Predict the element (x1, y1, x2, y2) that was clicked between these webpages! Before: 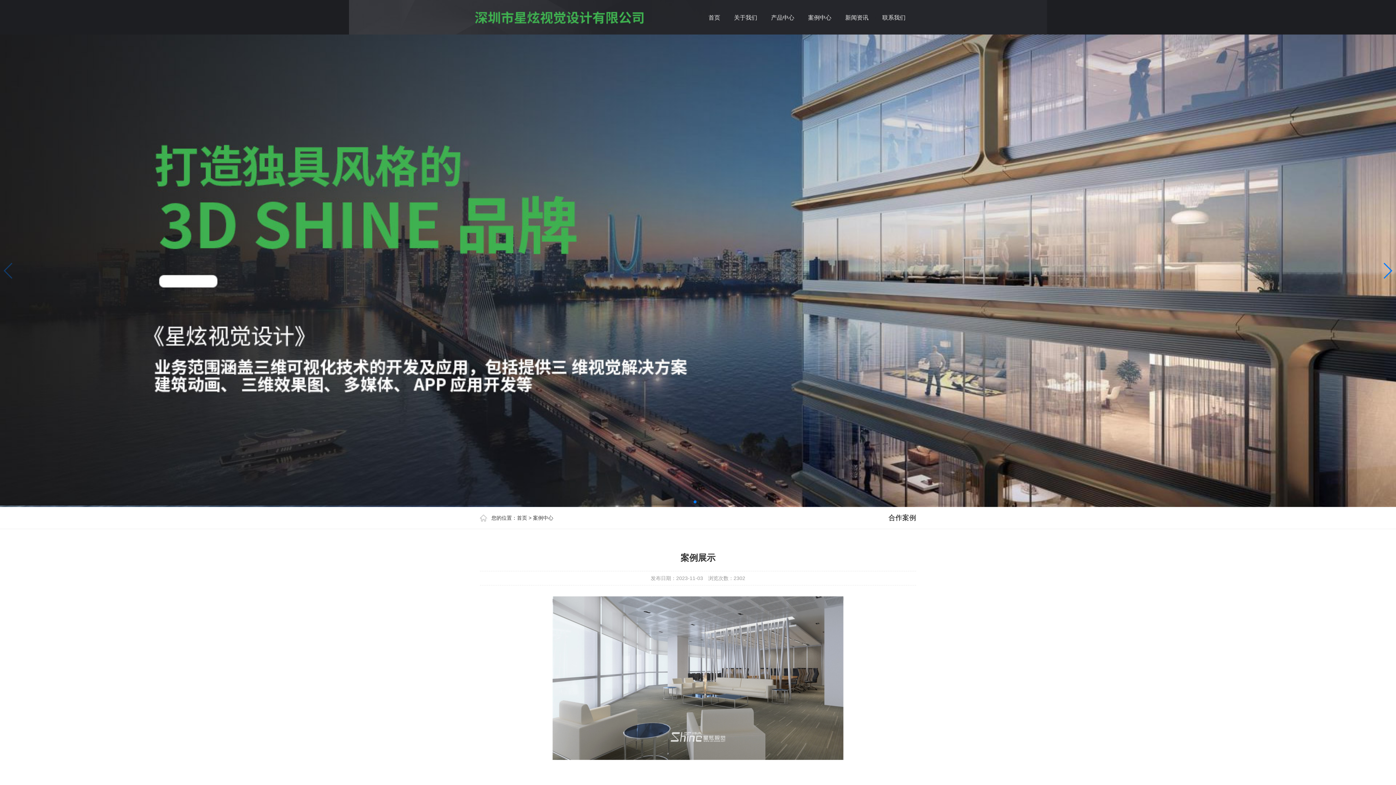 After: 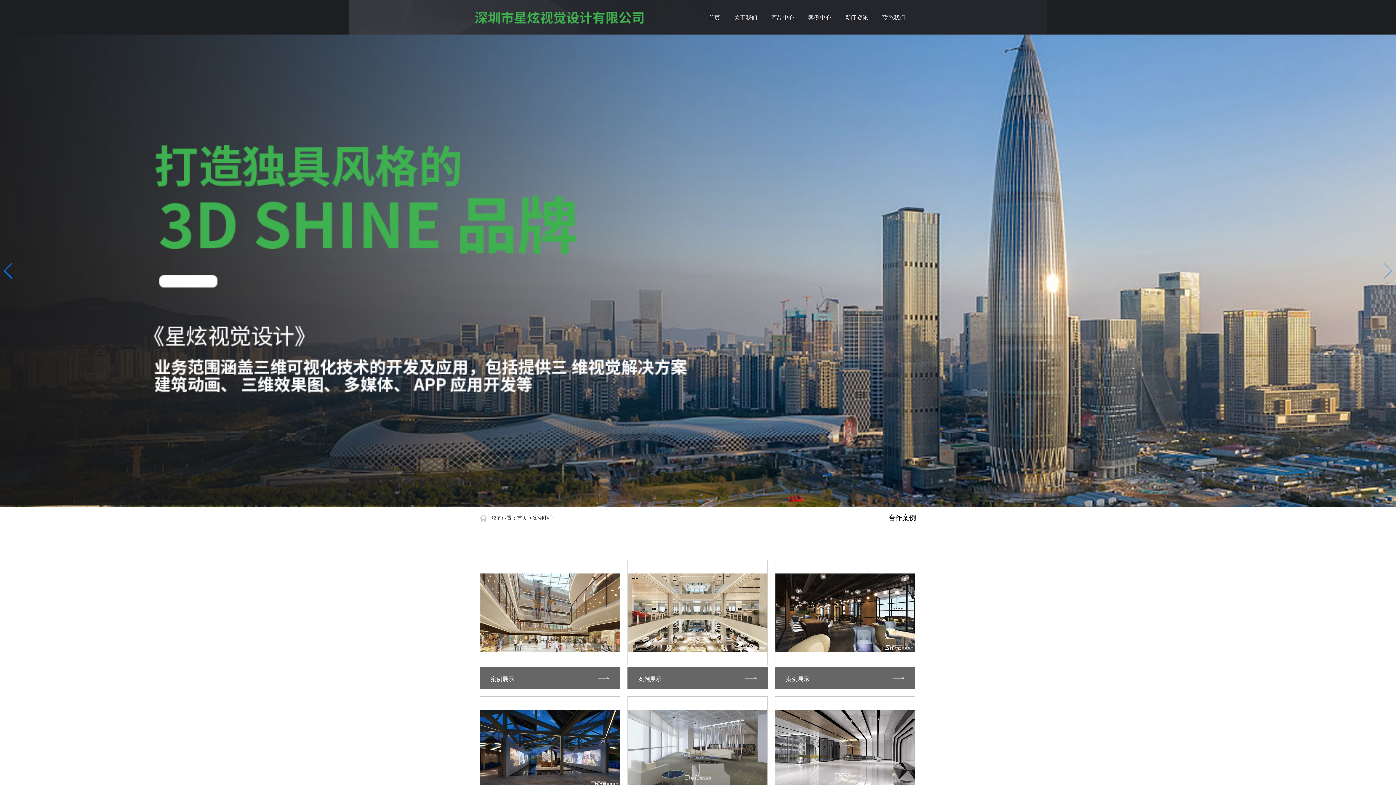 Action: label: 案例中心 bbox: (533, 515, 553, 521)